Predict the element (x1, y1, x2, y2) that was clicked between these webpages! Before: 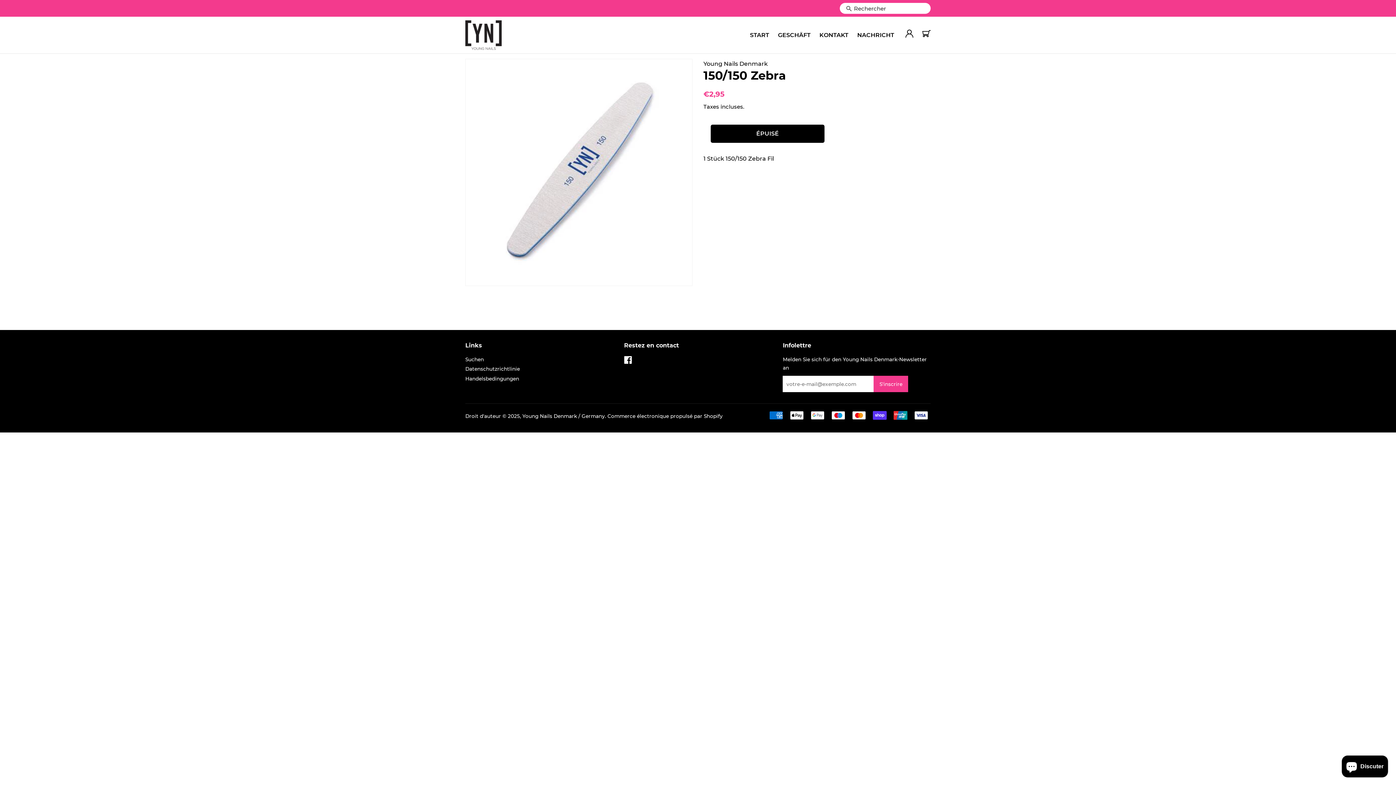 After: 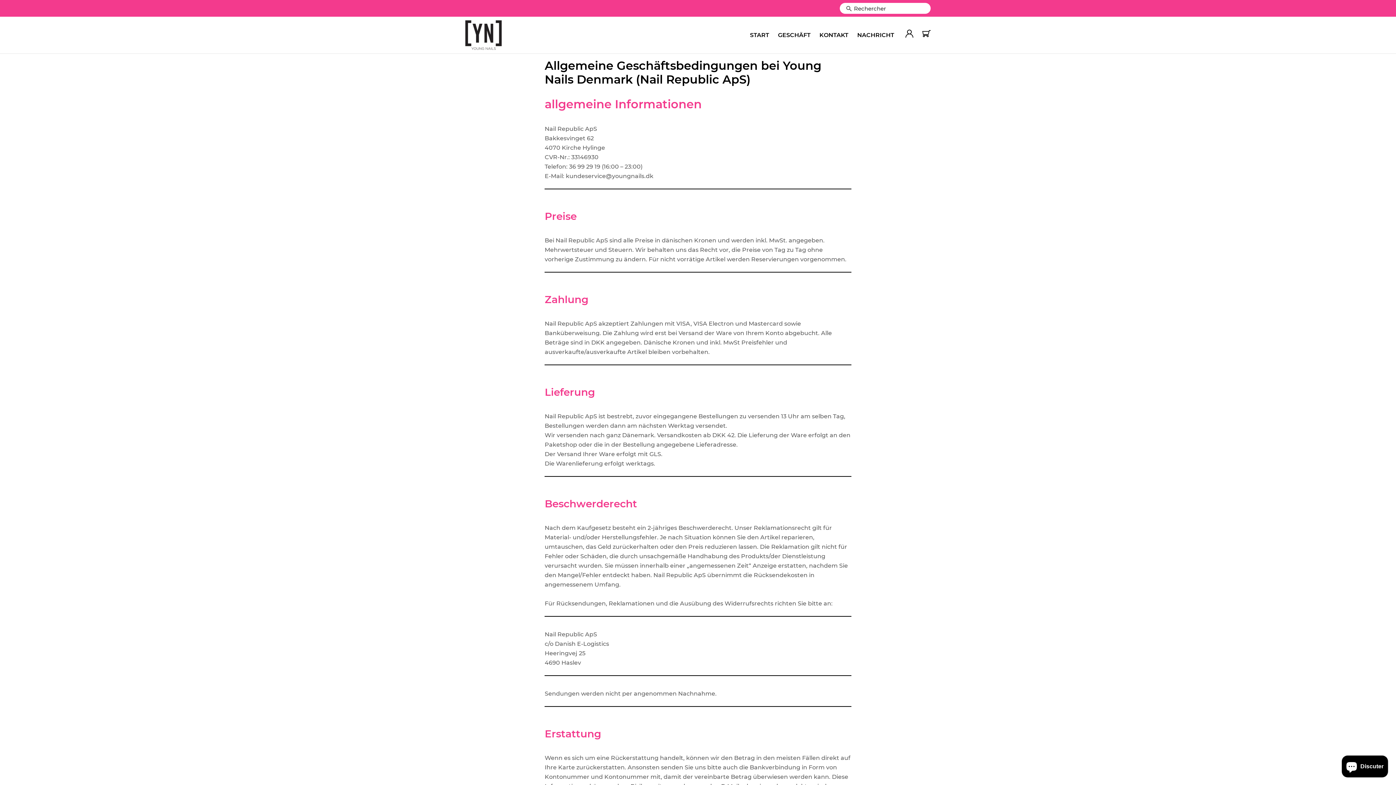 Action: label: Handelsbedingungen bbox: (465, 375, 519, 381)